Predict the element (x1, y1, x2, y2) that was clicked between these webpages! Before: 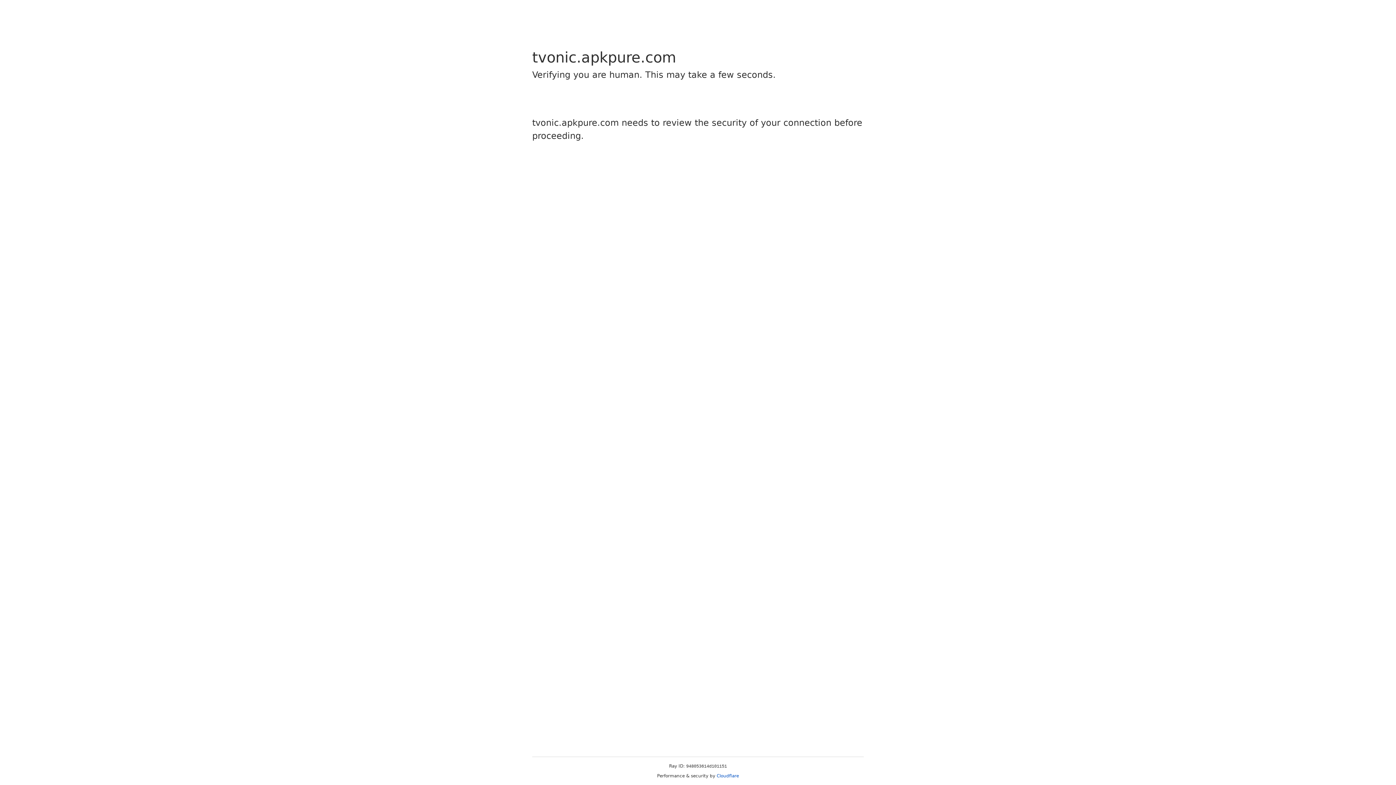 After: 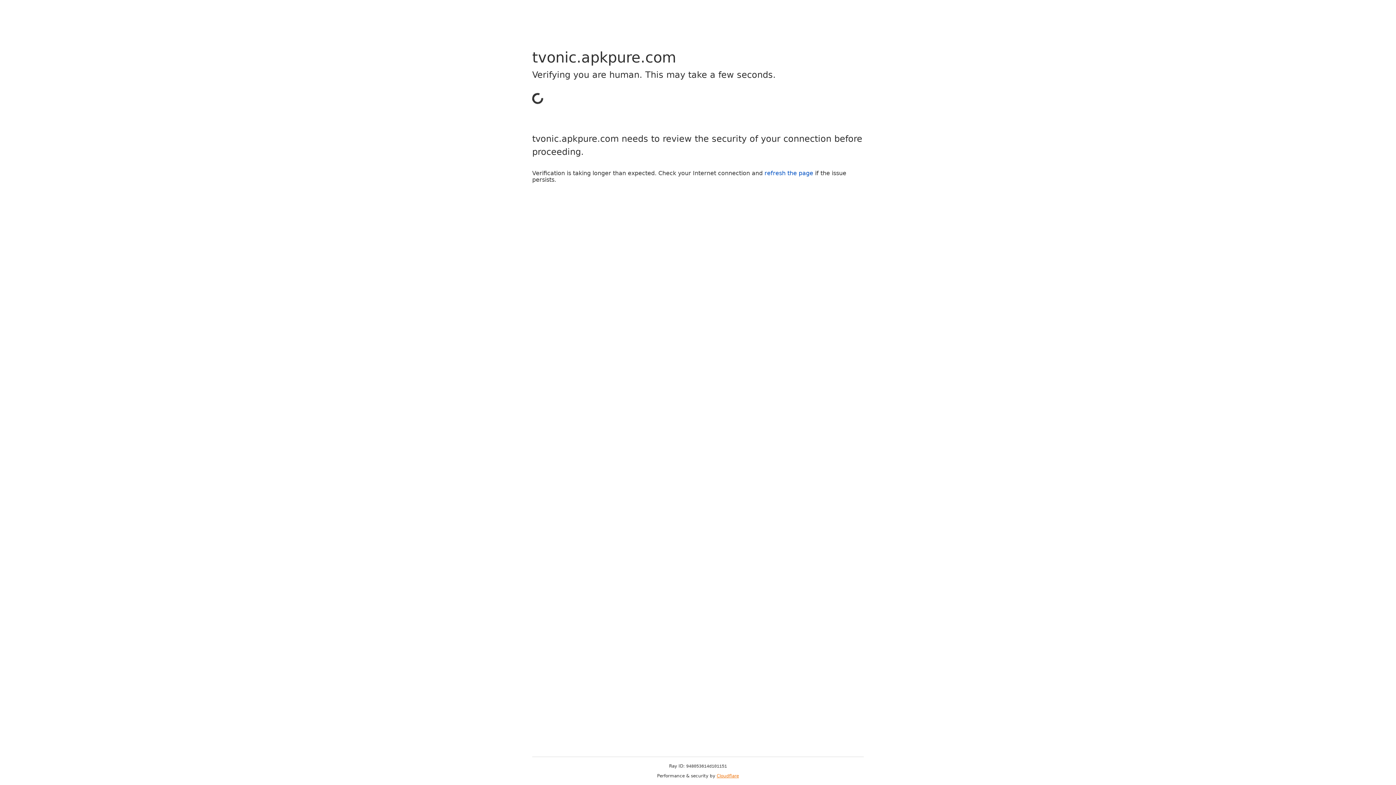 Action: bbox: (716, 773, 739, 778) label: Cloudflare